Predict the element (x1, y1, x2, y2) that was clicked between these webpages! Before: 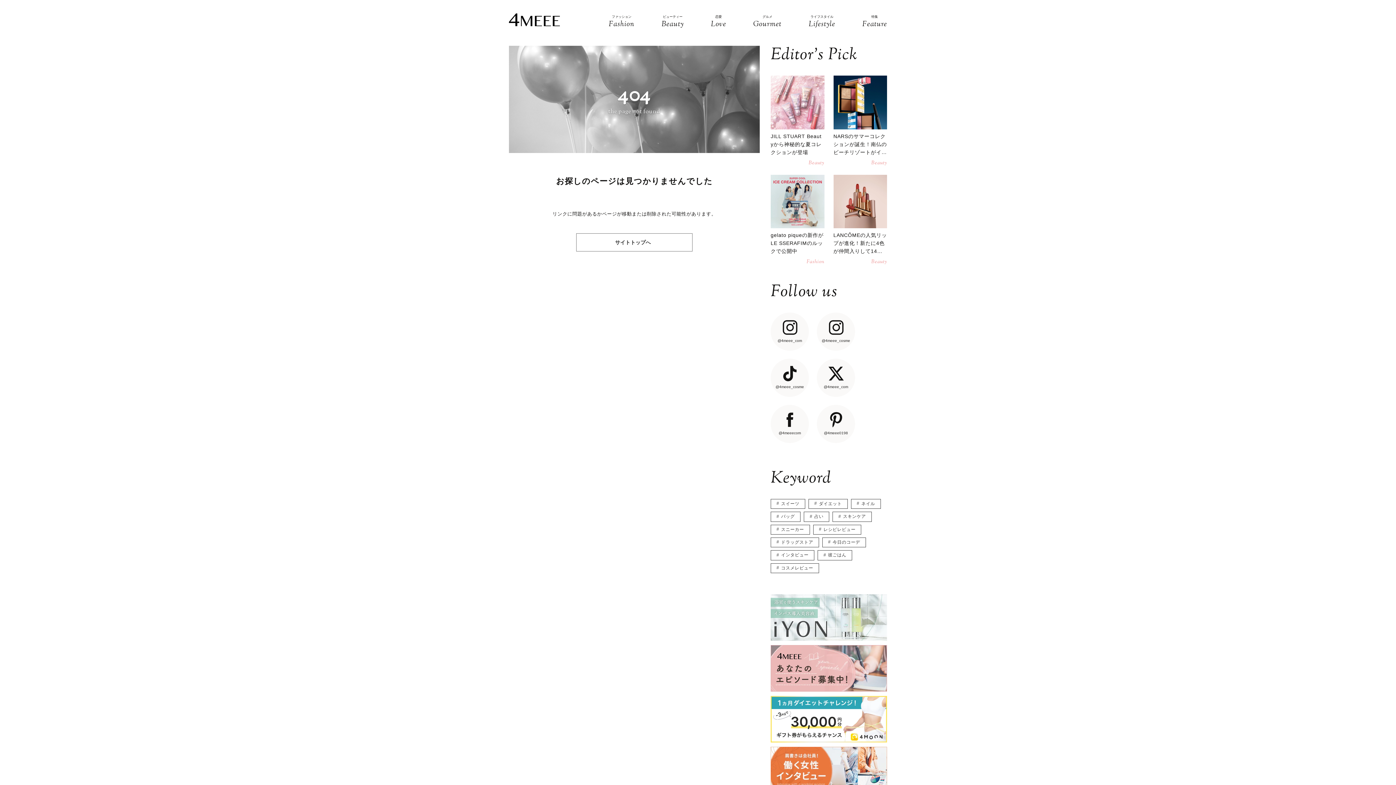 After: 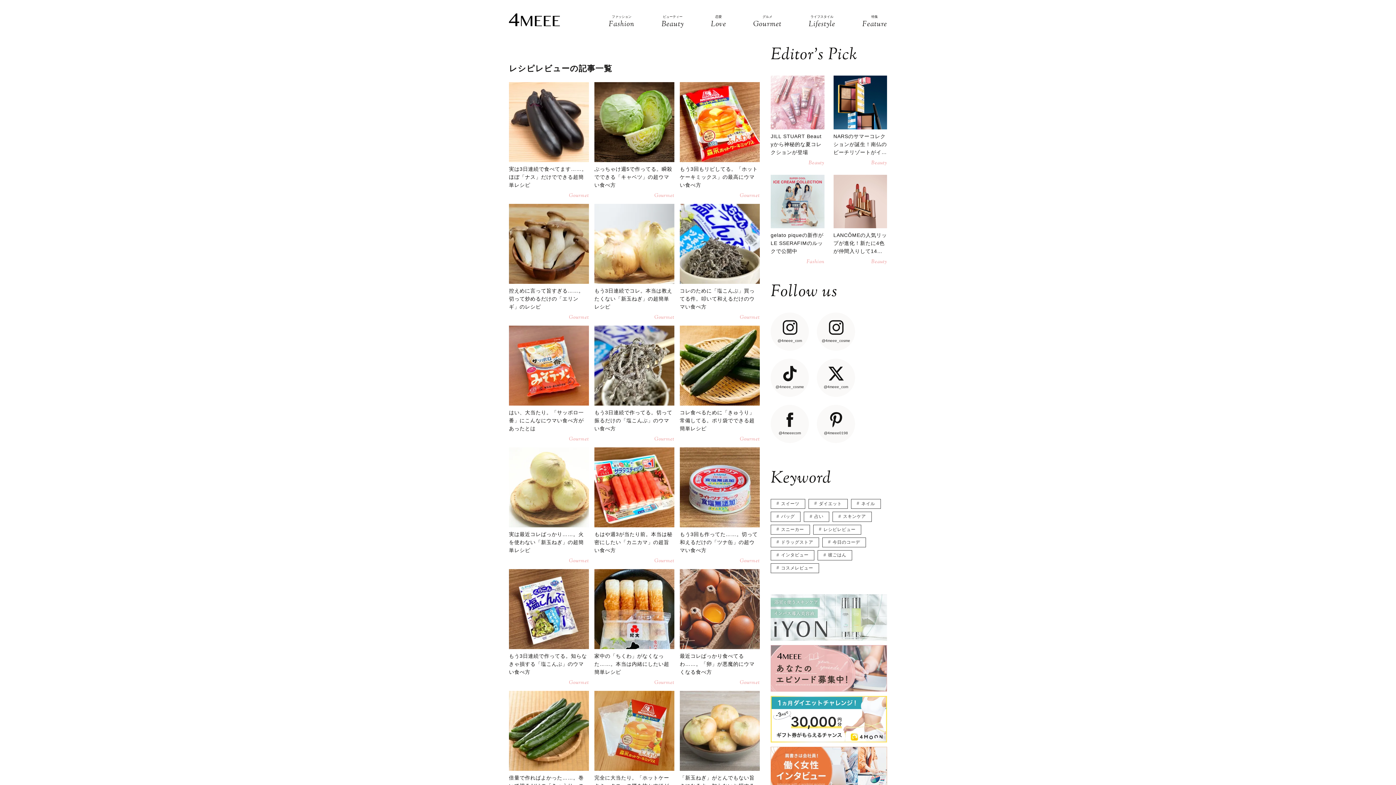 Action: bbox: (813, 524, 861, 534) label: レシピレビュー